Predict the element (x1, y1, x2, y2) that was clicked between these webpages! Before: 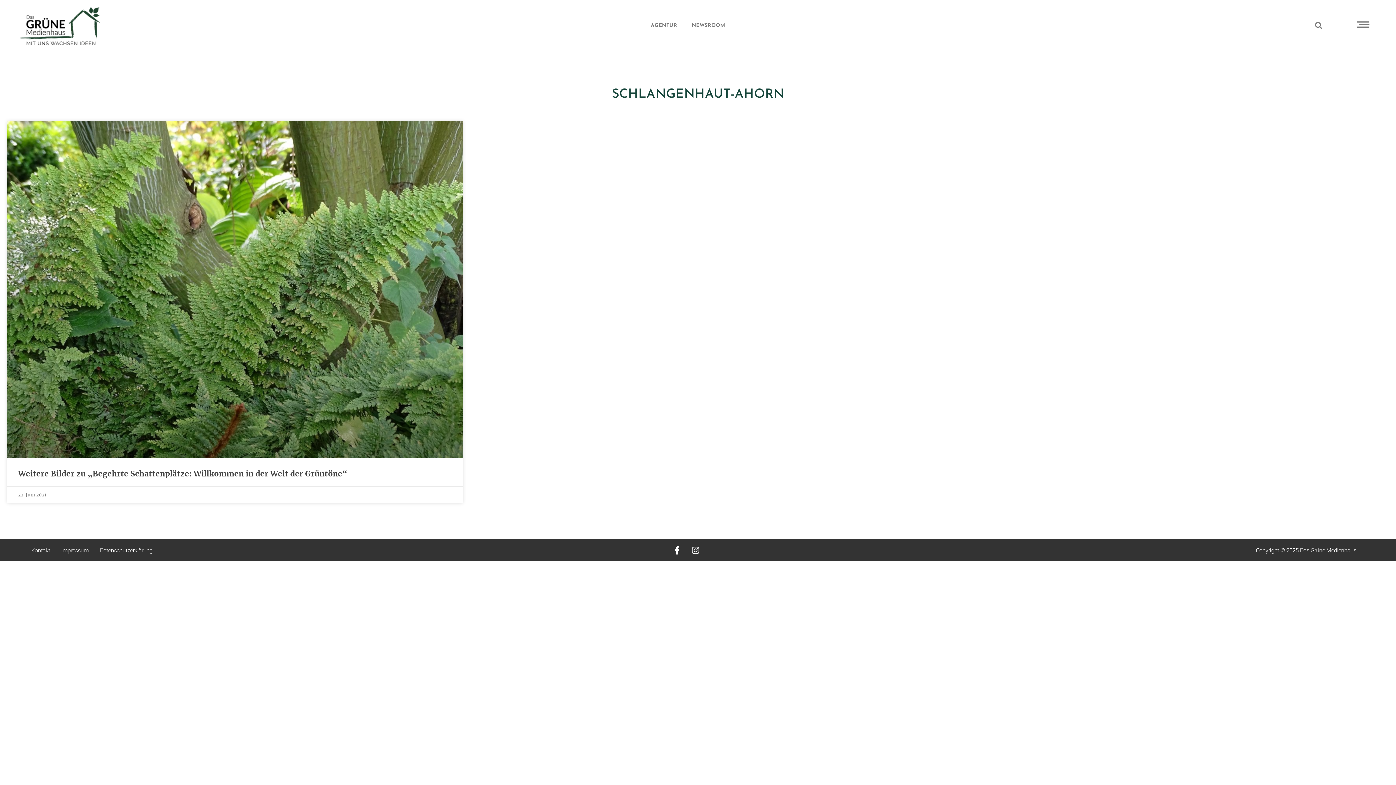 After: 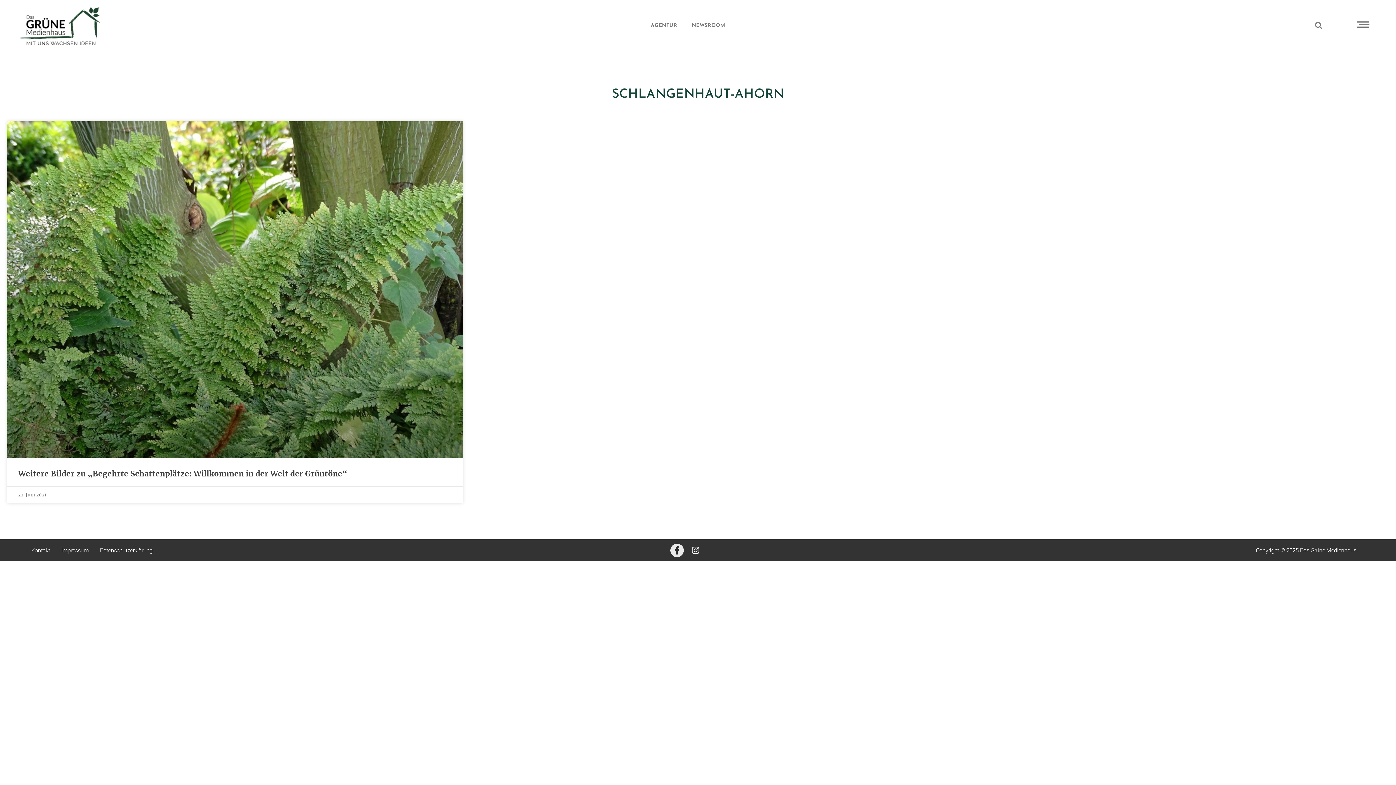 Action: label: Facebook-f bbox: (670, 544, 683, 557)